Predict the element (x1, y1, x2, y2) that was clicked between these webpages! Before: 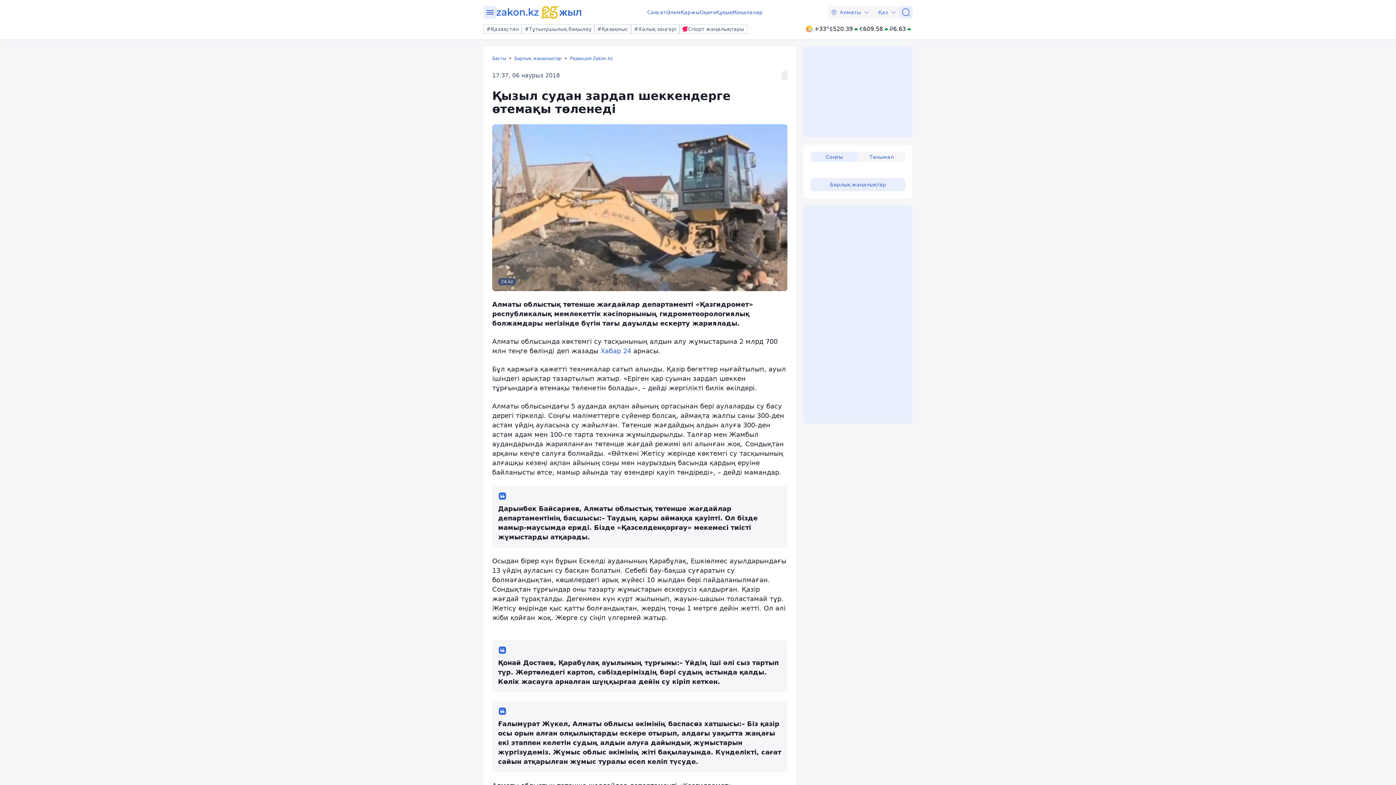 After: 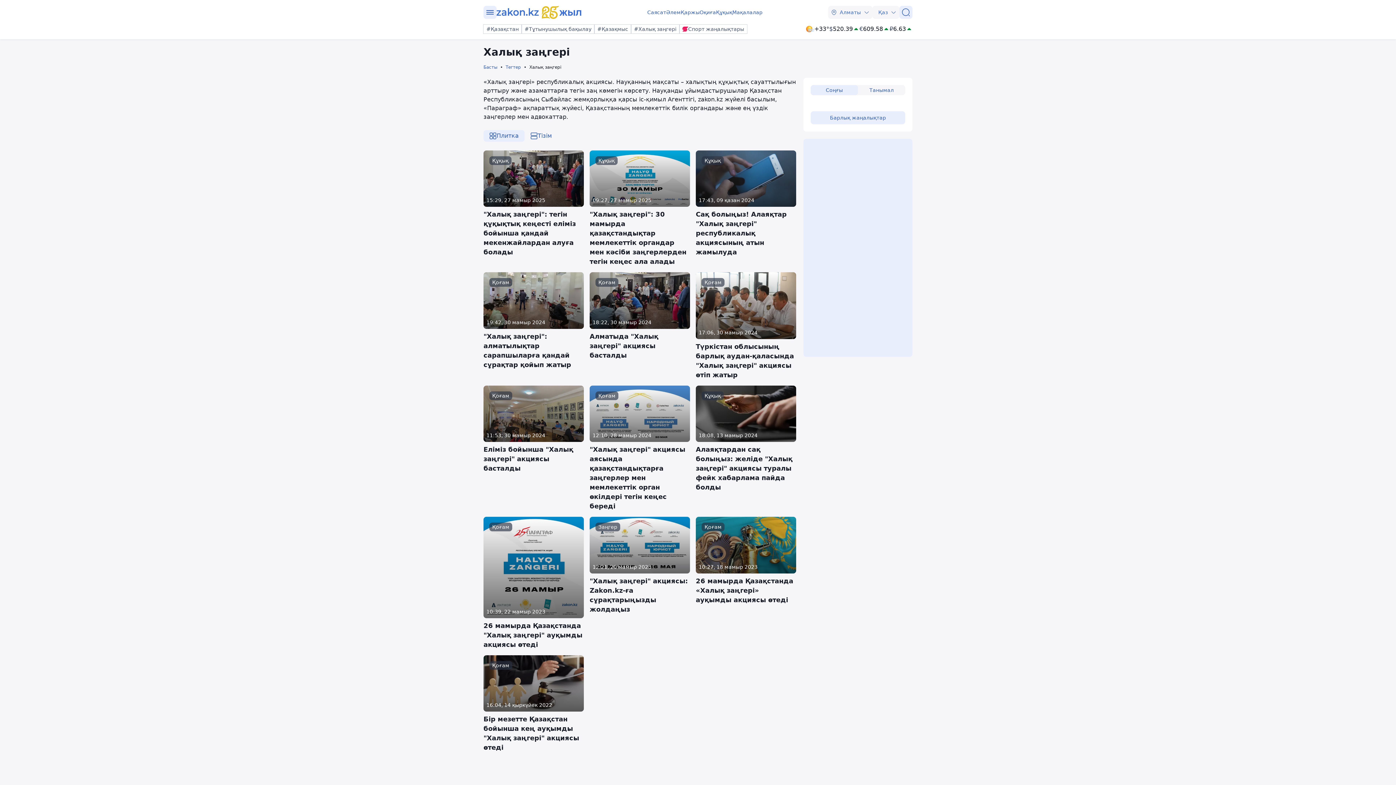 Action: label: #Халық заңгері bbox: (631, 24, 679, 33)